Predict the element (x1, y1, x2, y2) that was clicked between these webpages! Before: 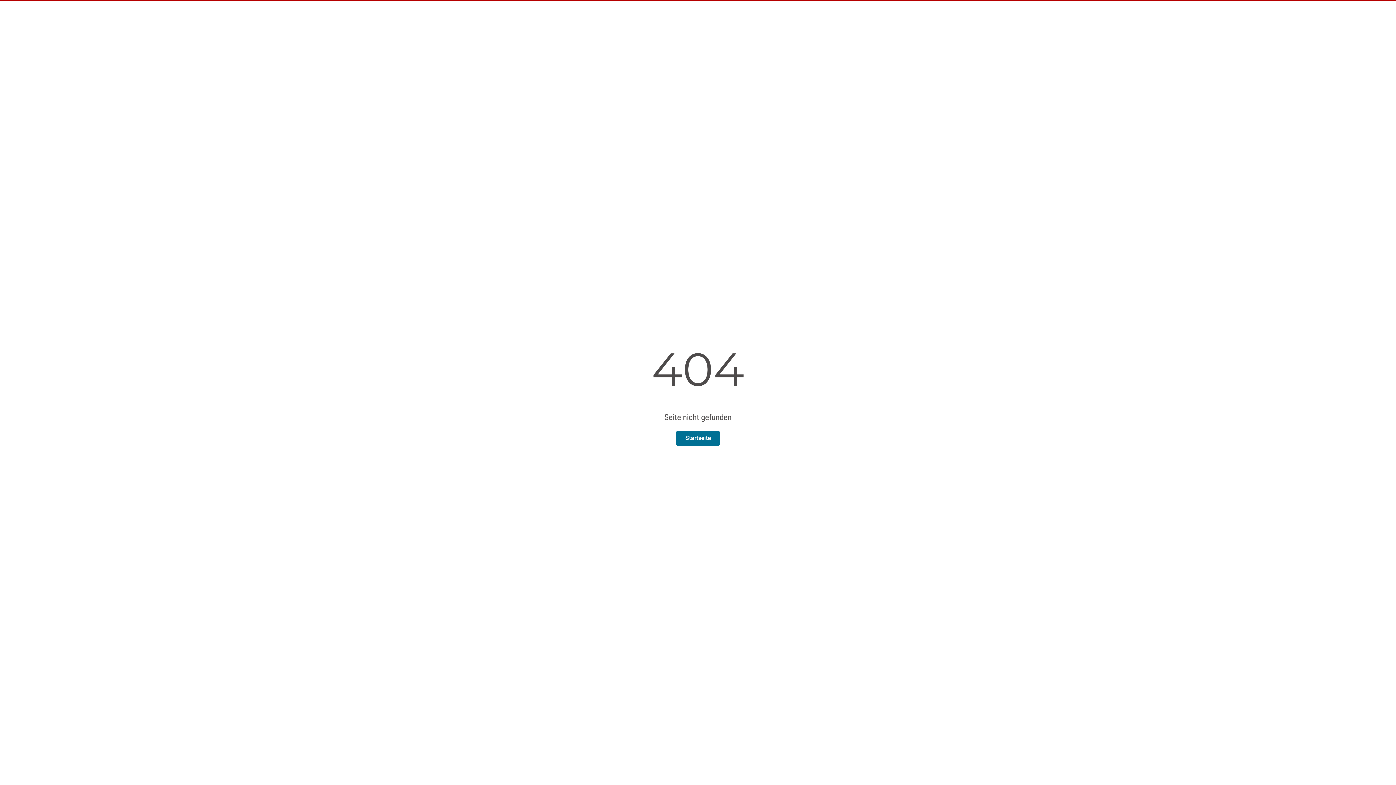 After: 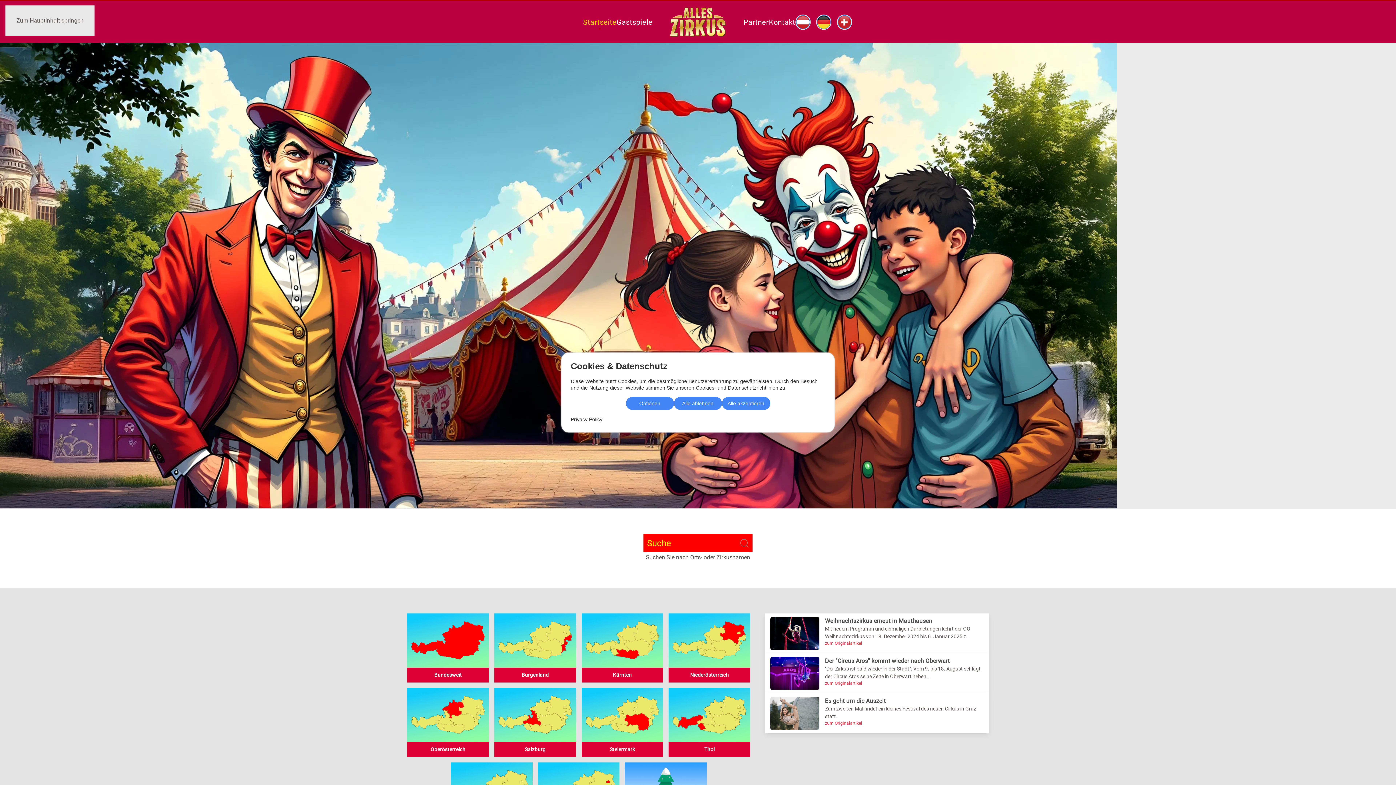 Action: bbox: (676, 430, 720, 446) label: Startseite